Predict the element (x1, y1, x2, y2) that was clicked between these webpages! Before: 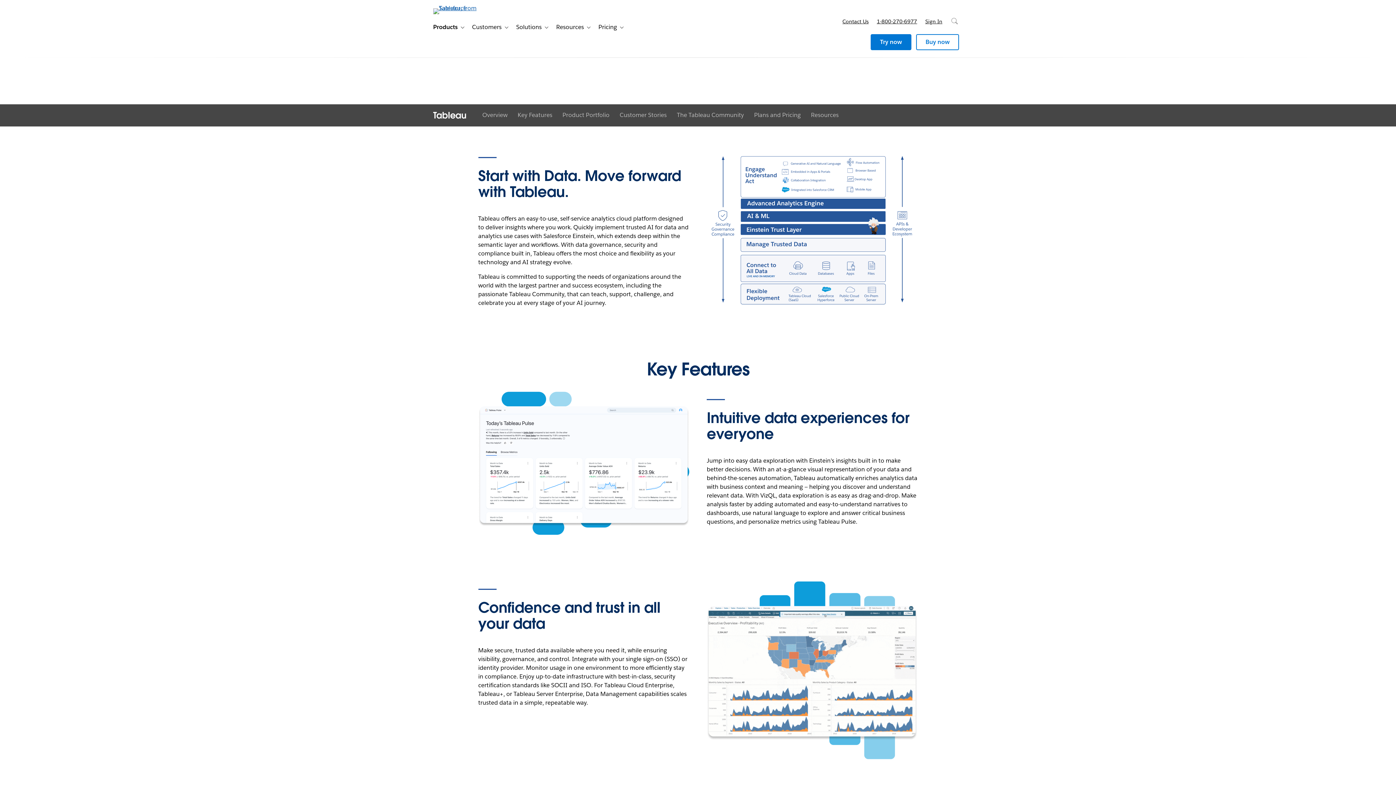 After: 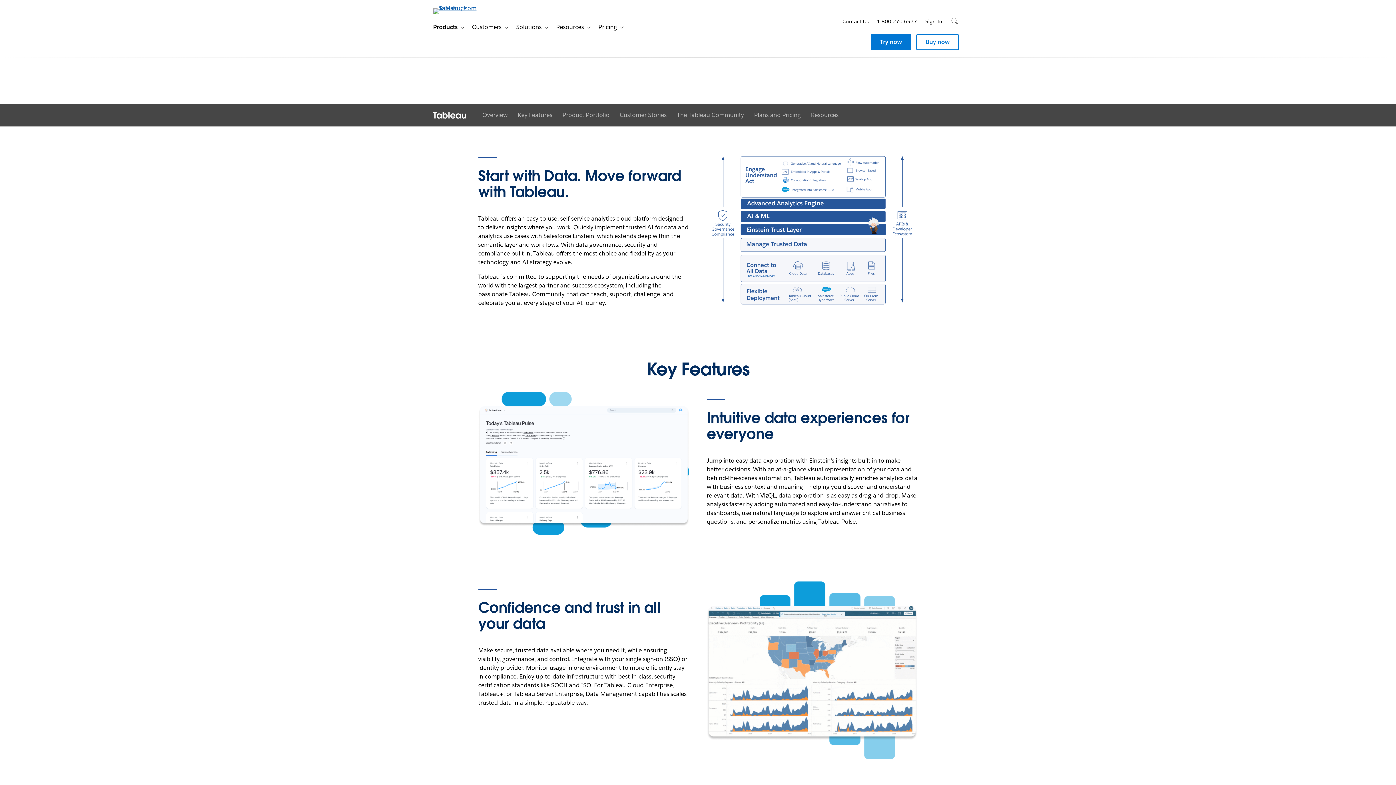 Action: bbox: (872, 10, 921, 32) label: 1-800-270-6977